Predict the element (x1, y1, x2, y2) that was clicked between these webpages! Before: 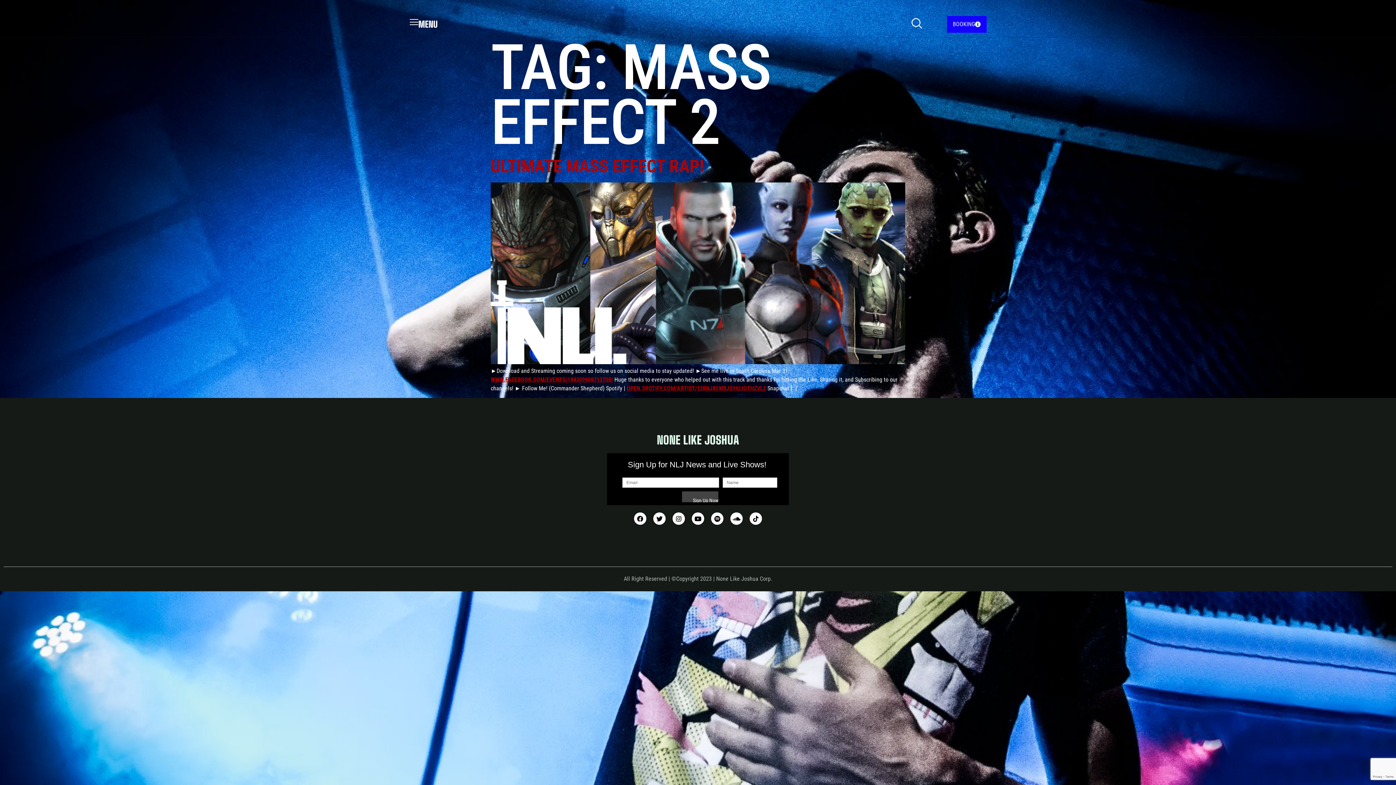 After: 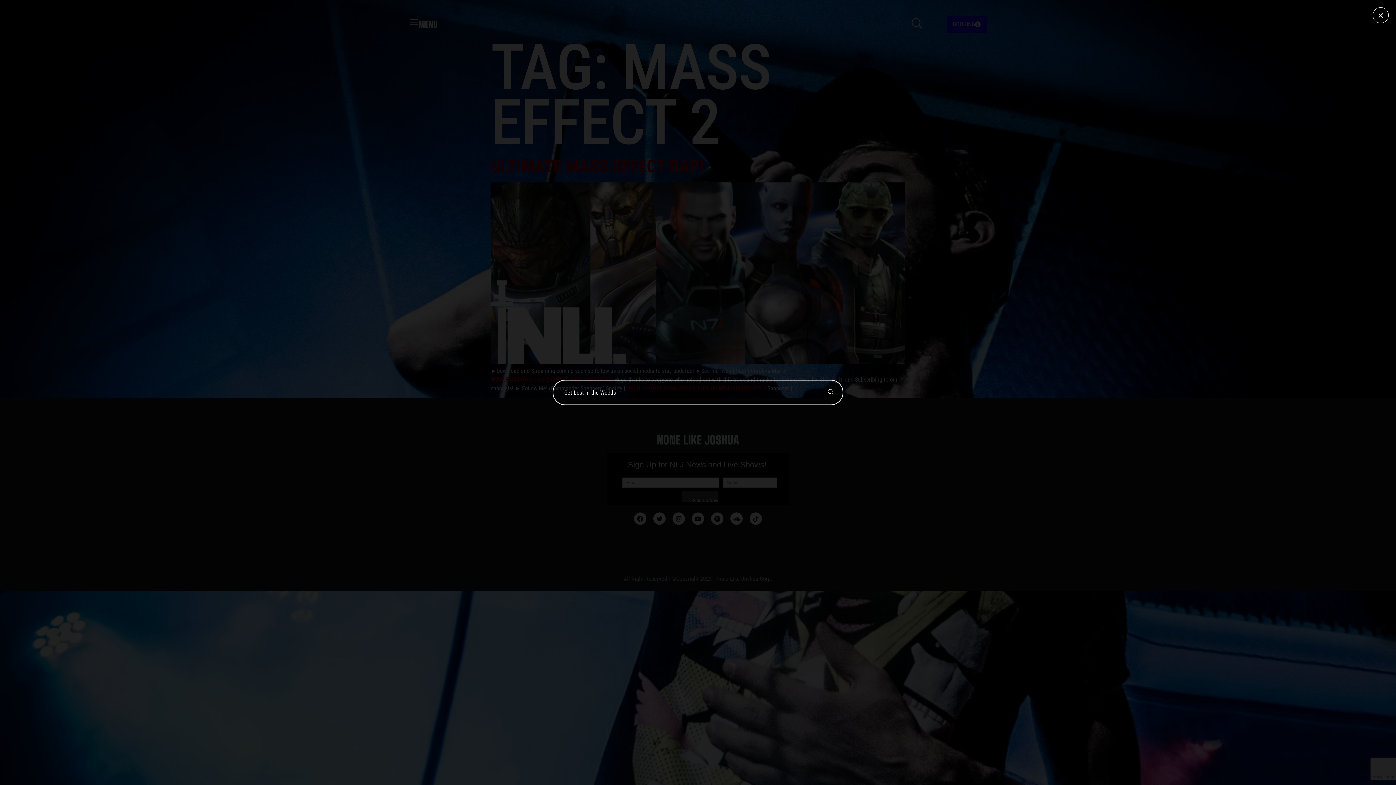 Action: bbox: (909, 17, 924, 31) label: navsearch-button